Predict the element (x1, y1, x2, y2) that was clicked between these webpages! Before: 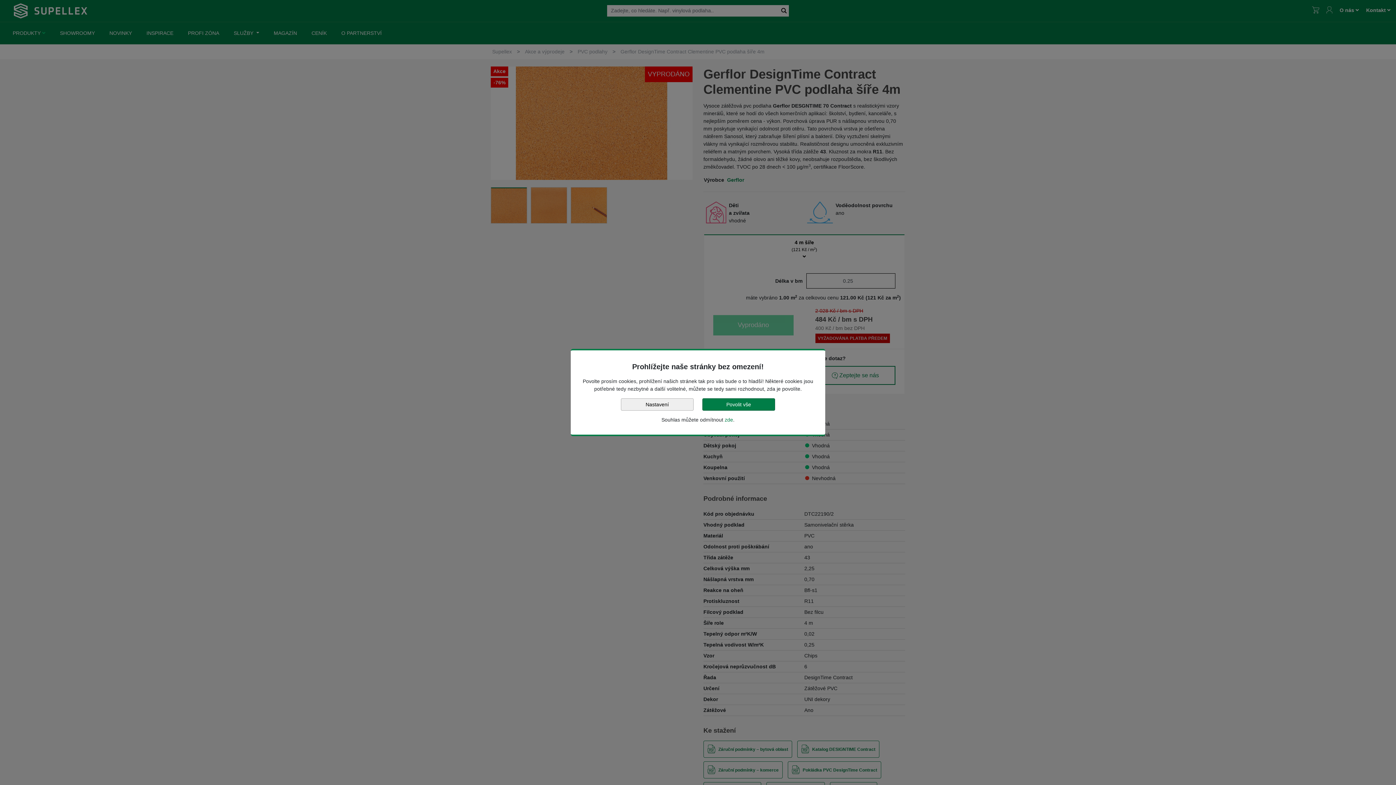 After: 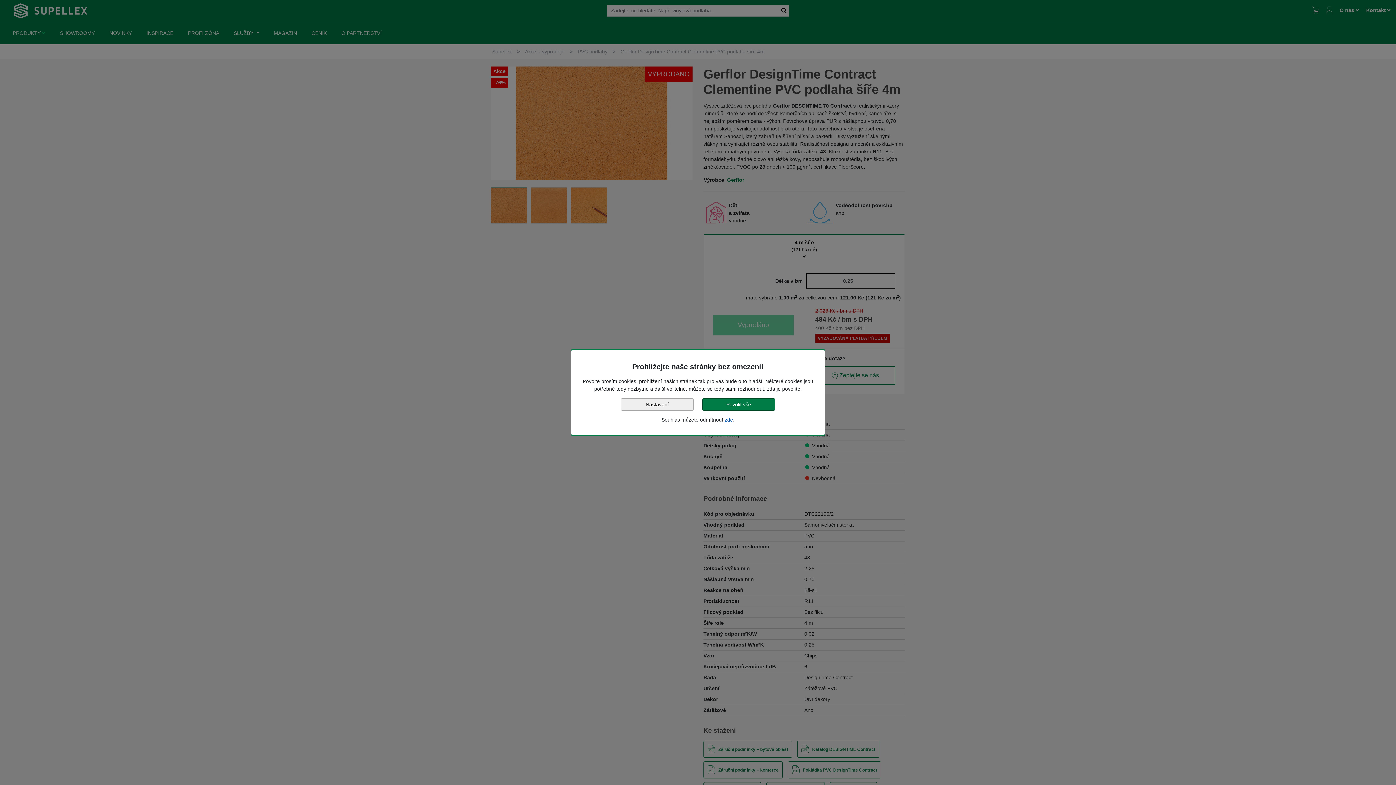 Action: bbox: (724, 417, 733, 422) label: zde